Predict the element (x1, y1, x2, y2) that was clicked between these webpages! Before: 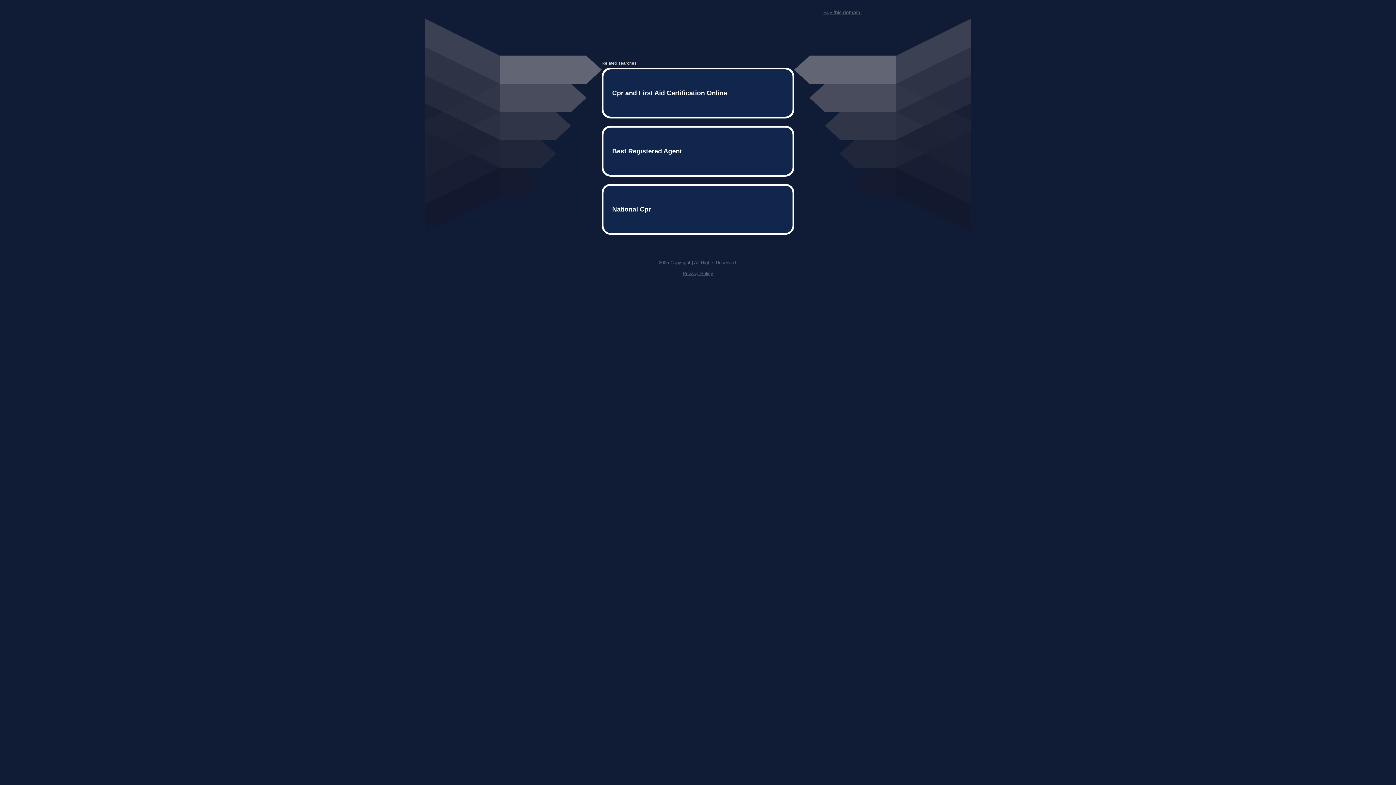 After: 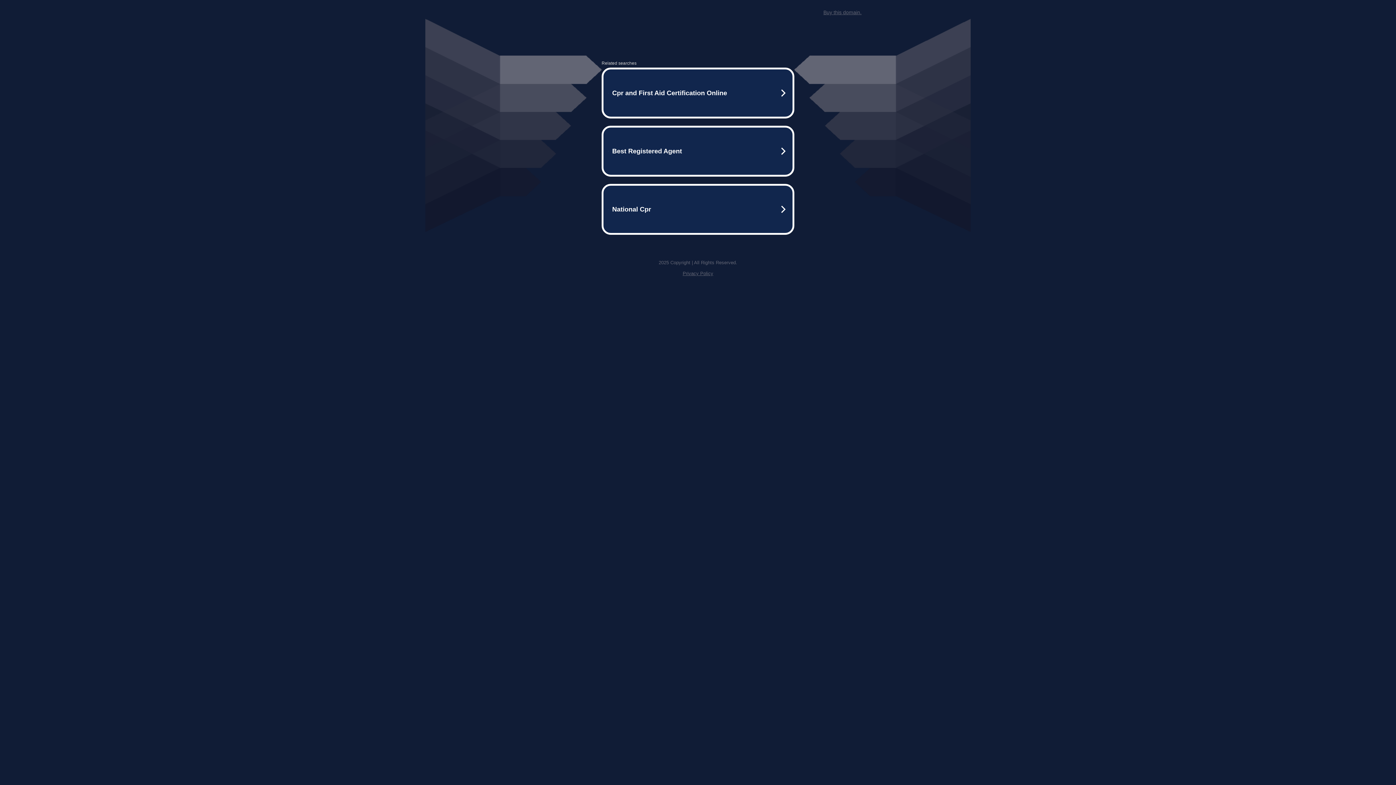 Action: bbox: (823, 9, 861, 15) label: Buy this domain.